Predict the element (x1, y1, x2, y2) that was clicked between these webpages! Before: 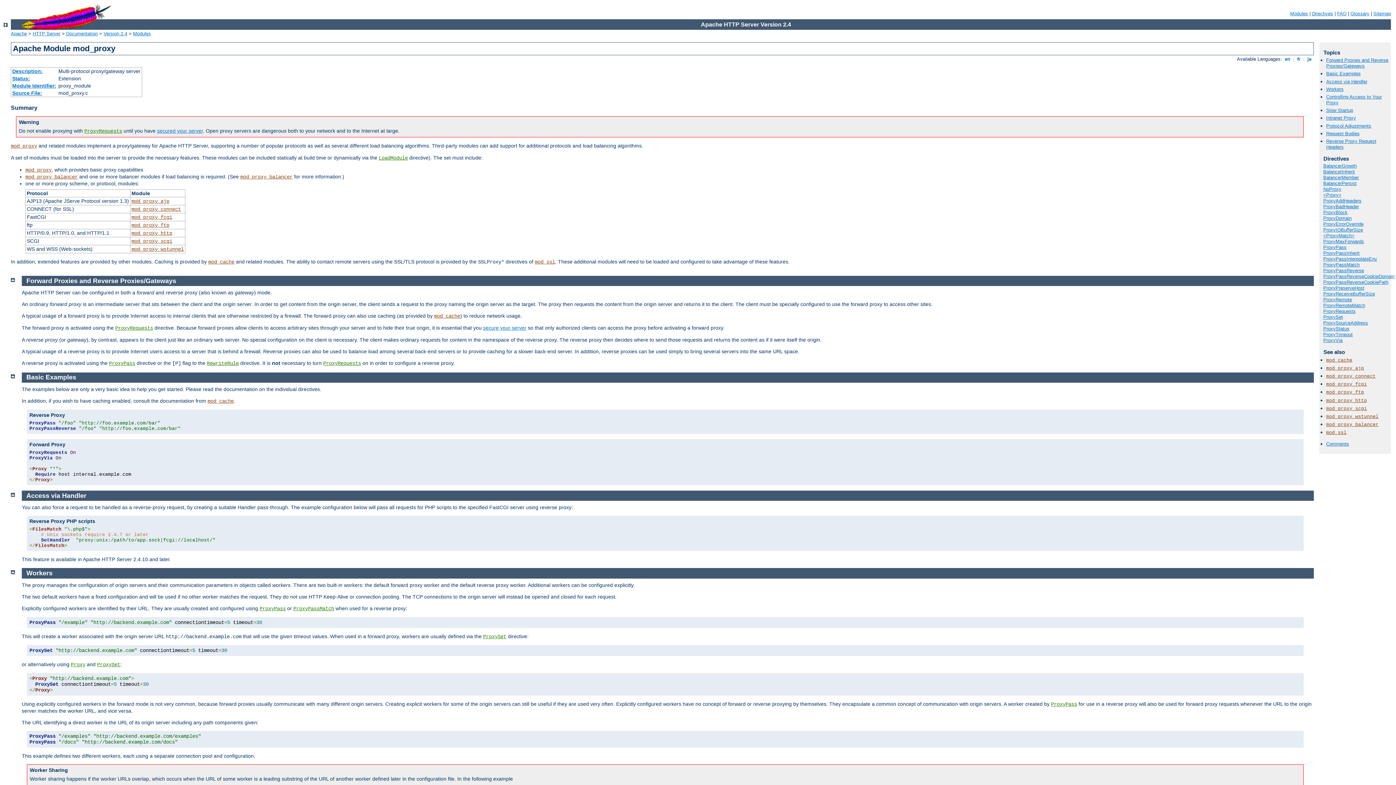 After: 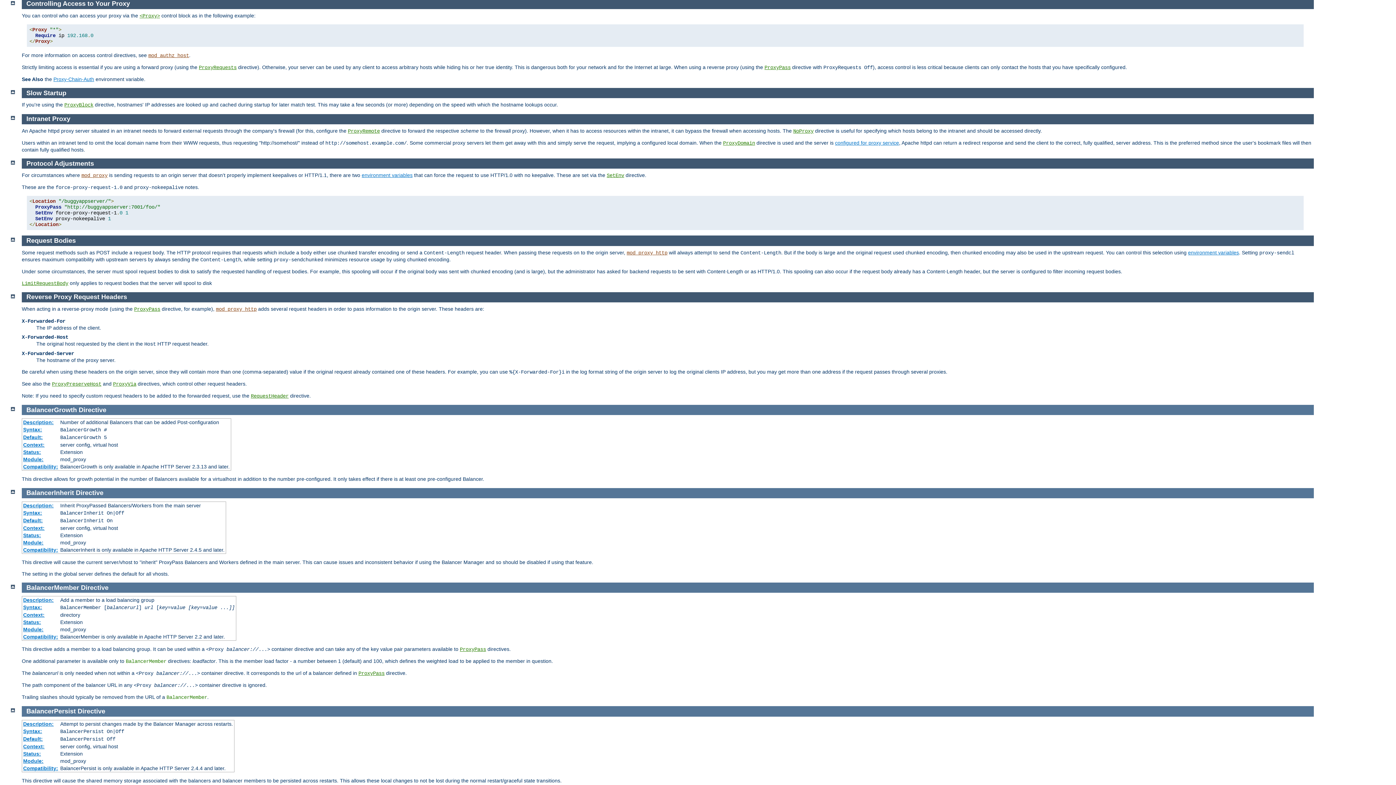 Action: label: secured your server bbox: (157, 128, 202, 133)